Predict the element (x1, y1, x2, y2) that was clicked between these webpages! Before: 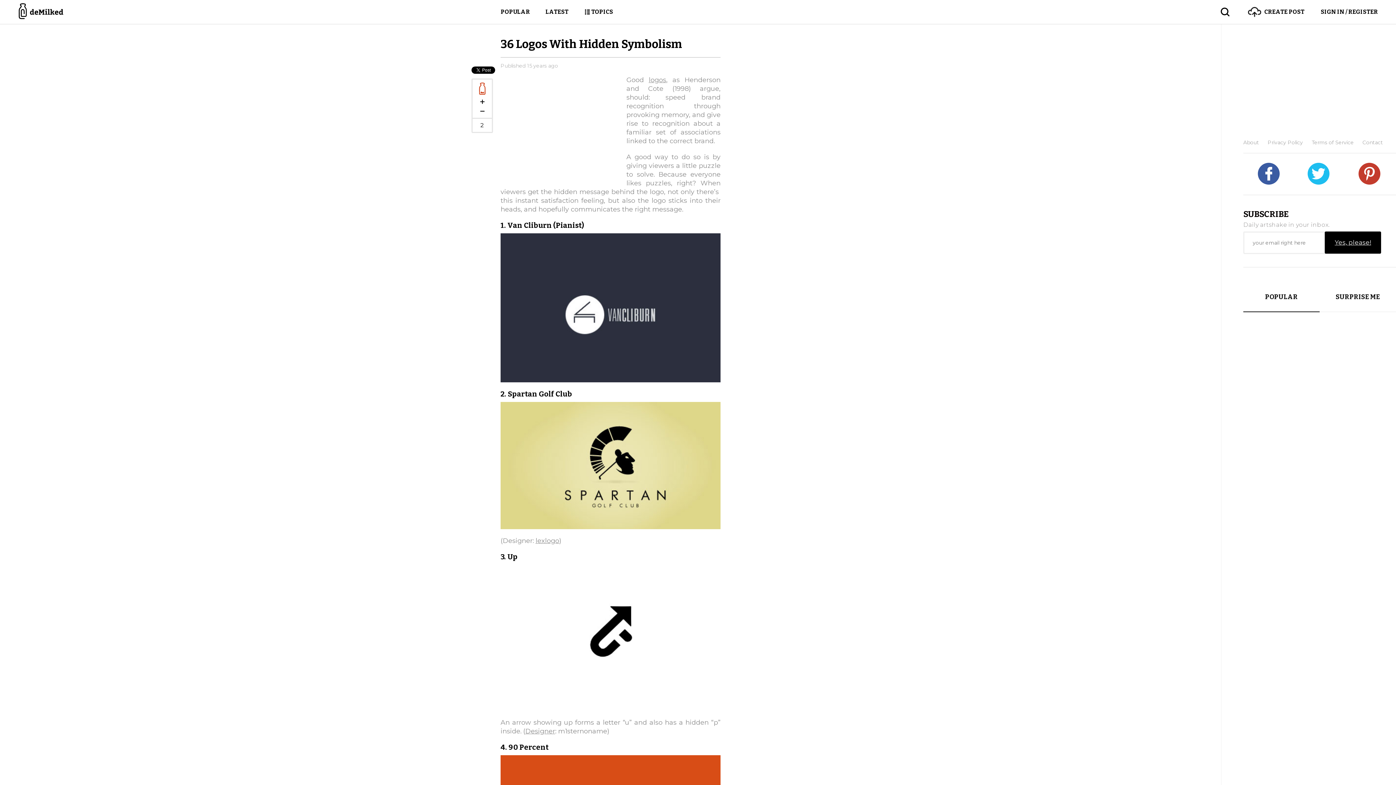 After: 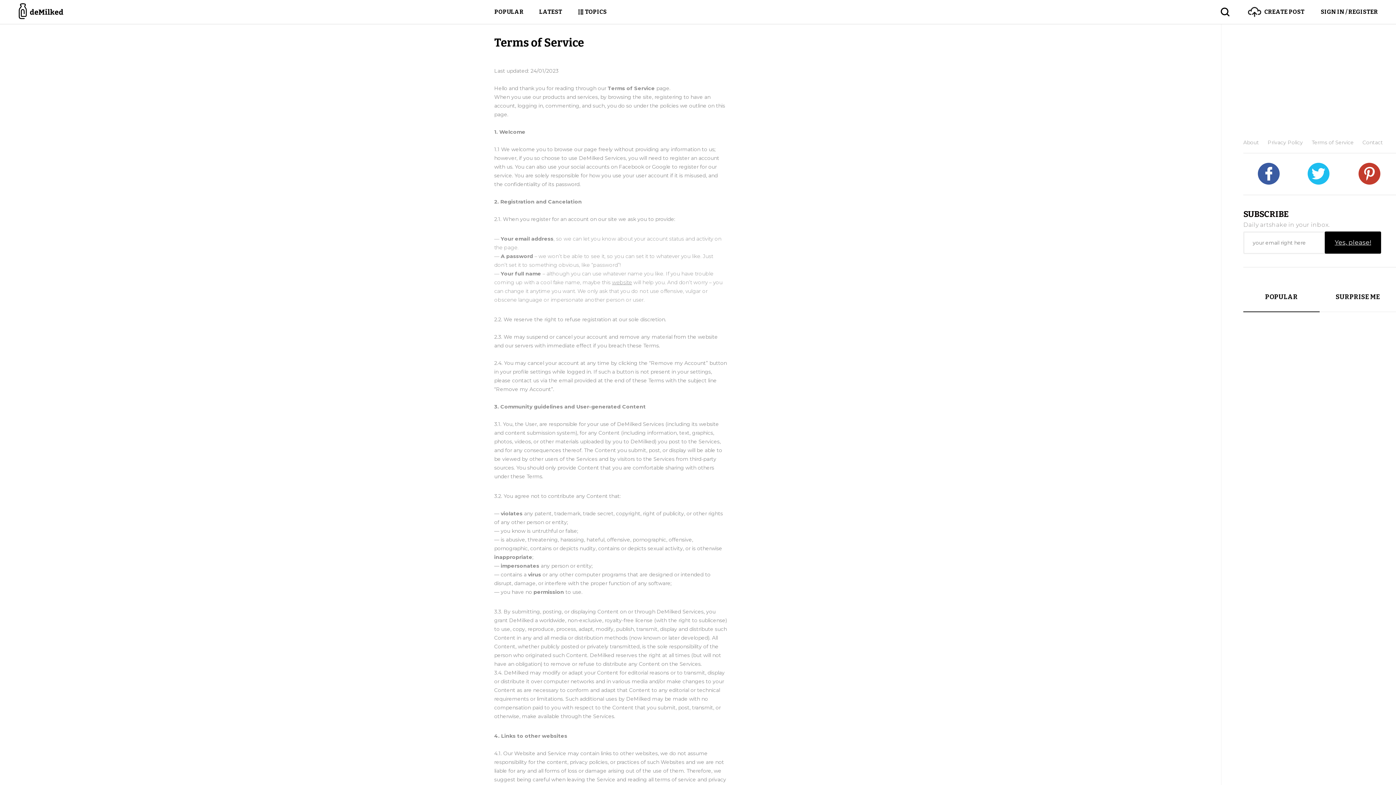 Action: bbox: (1312, 138, 1354, 147) label: Terms of Service